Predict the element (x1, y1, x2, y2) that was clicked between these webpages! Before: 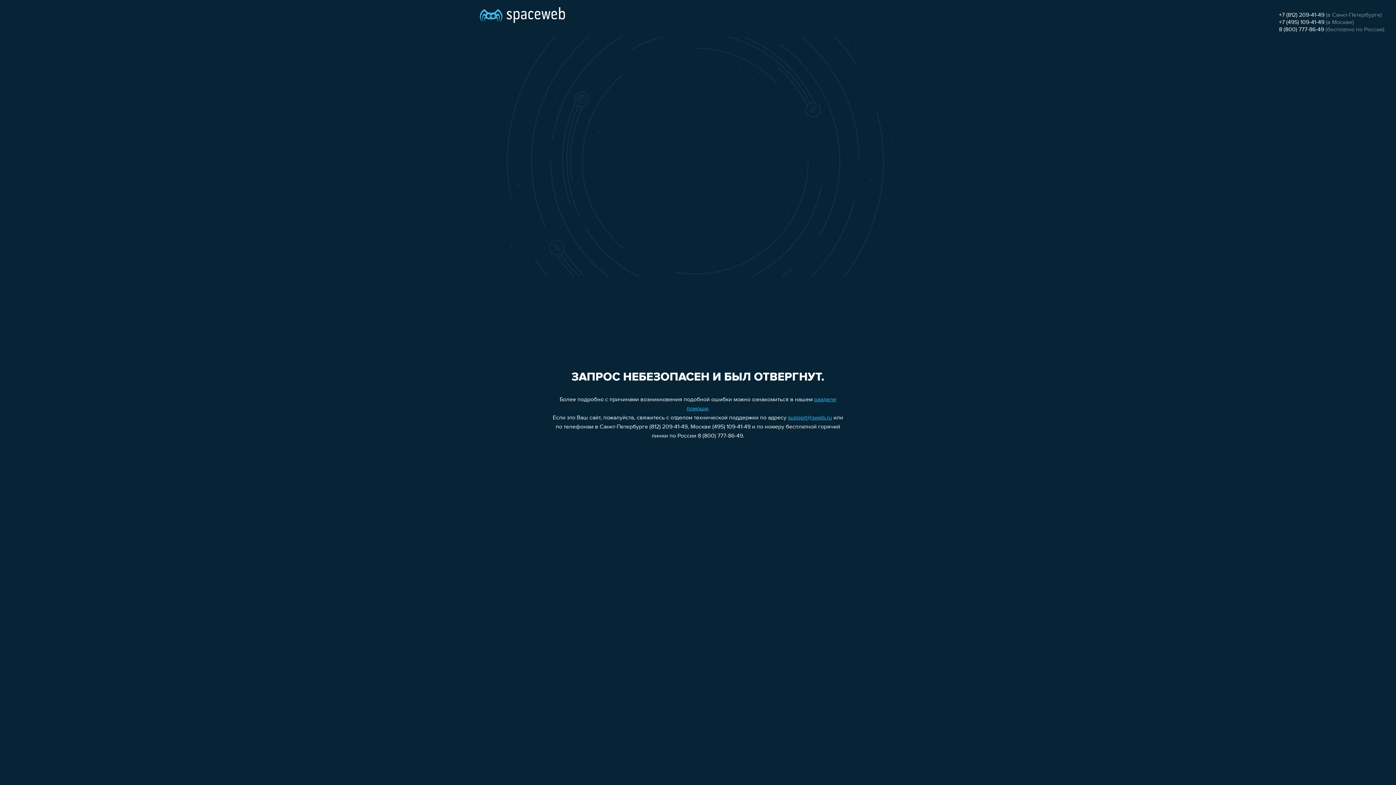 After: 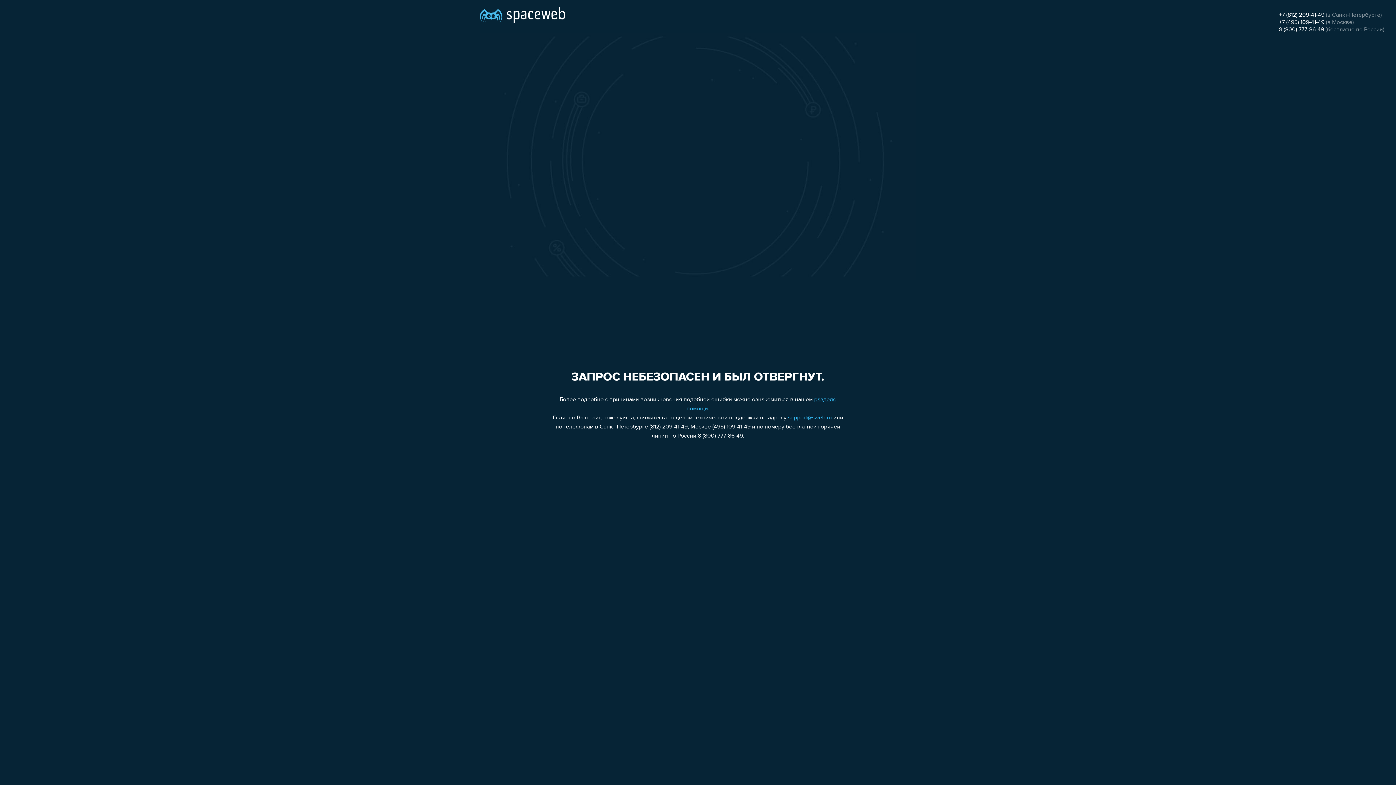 Action: label: support@sweb.ru bbox: (788, 415, 832, 421)